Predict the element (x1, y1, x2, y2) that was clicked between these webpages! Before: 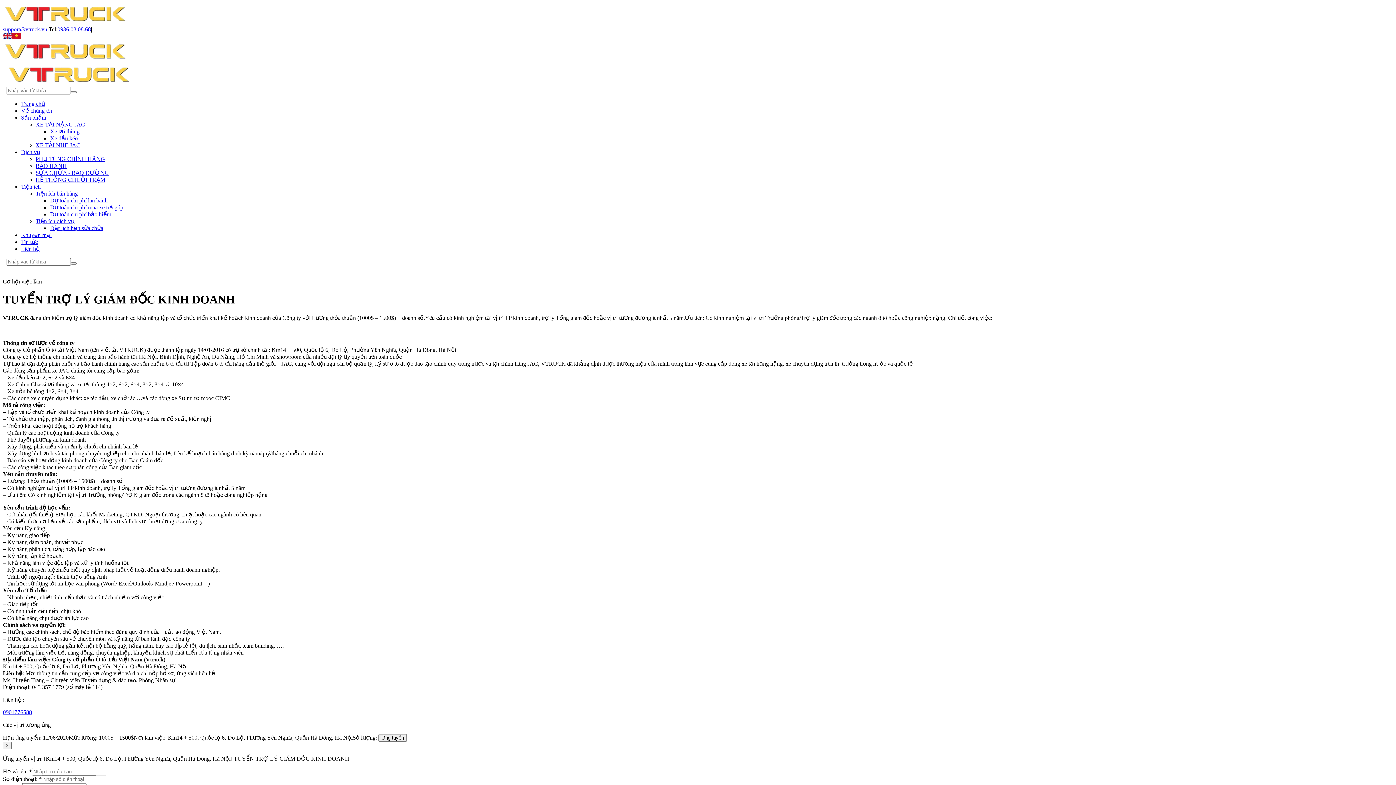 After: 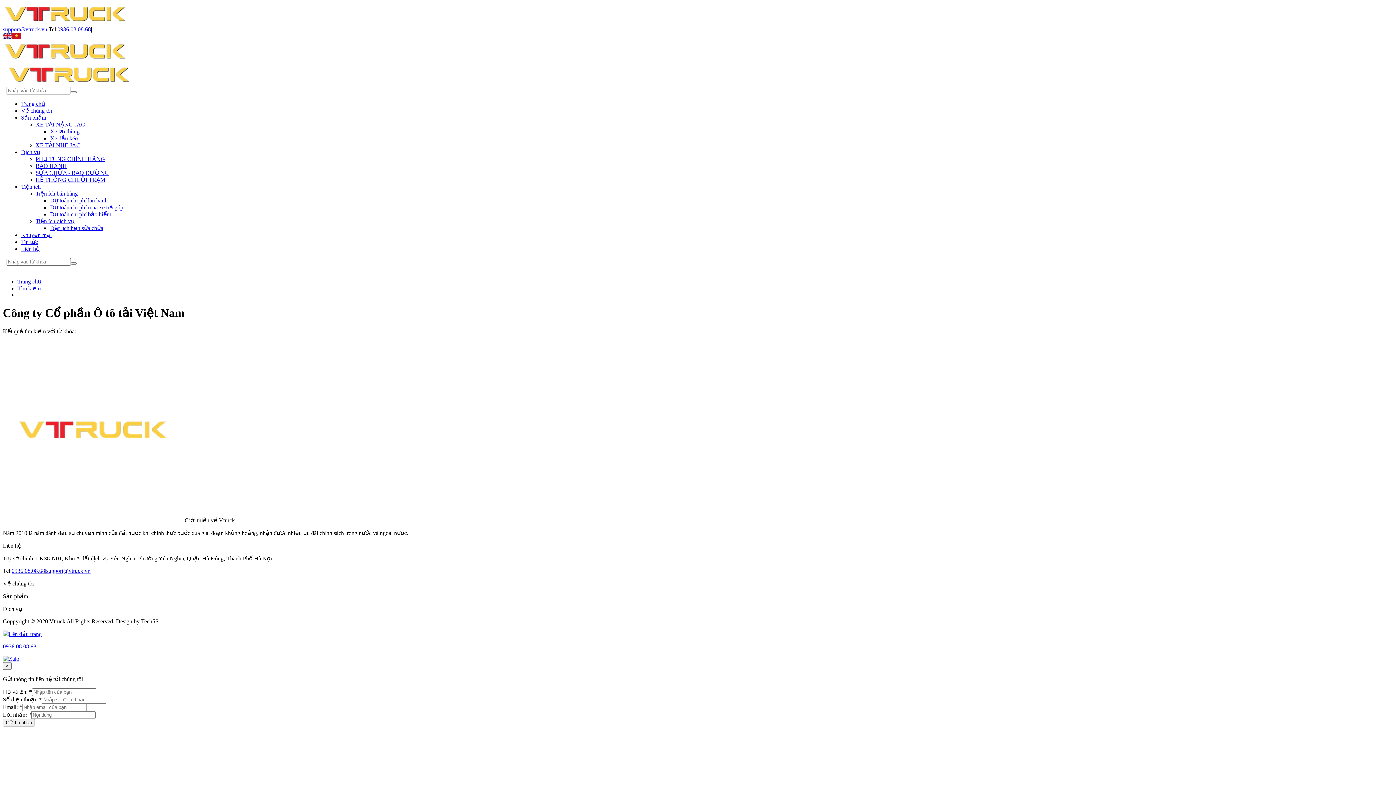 Action: bbox: (70, 262, 76, 264)